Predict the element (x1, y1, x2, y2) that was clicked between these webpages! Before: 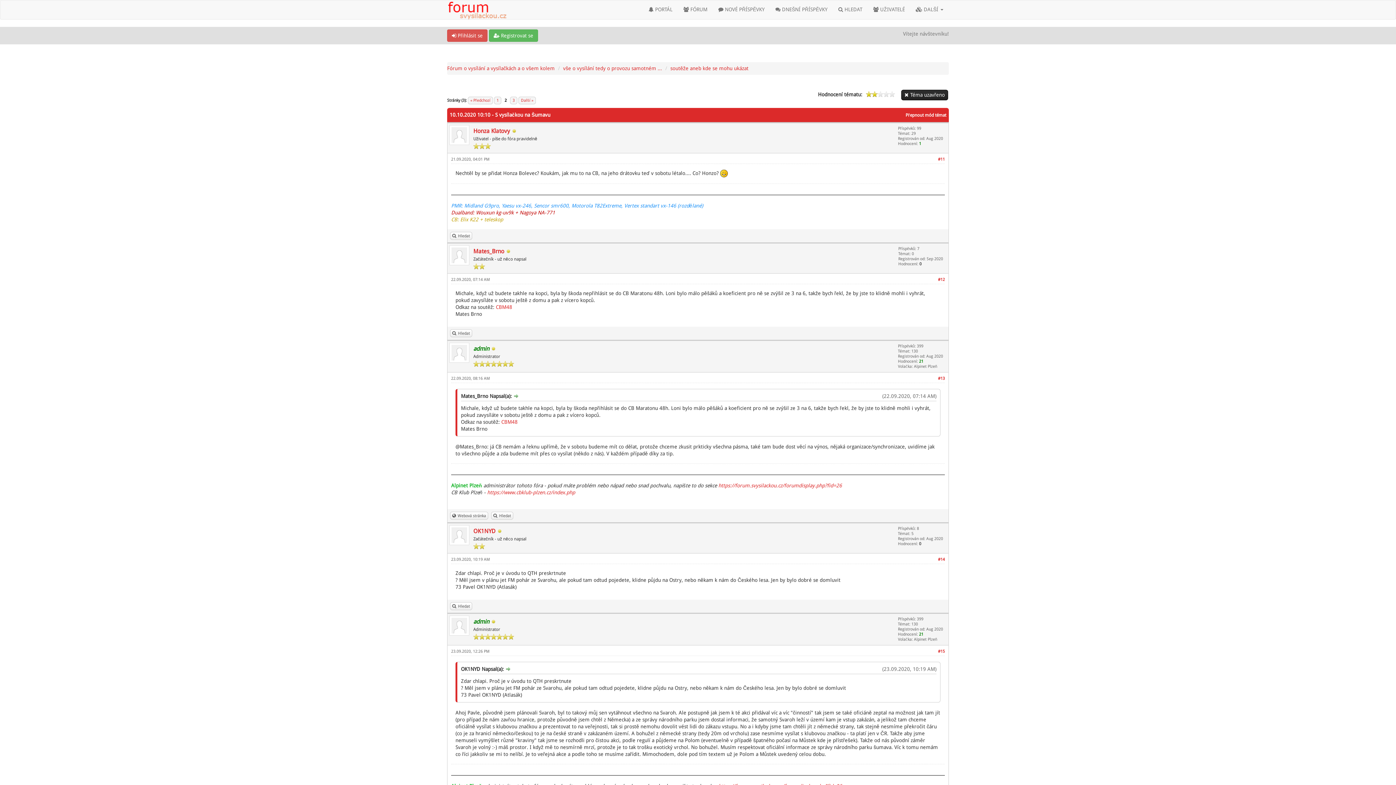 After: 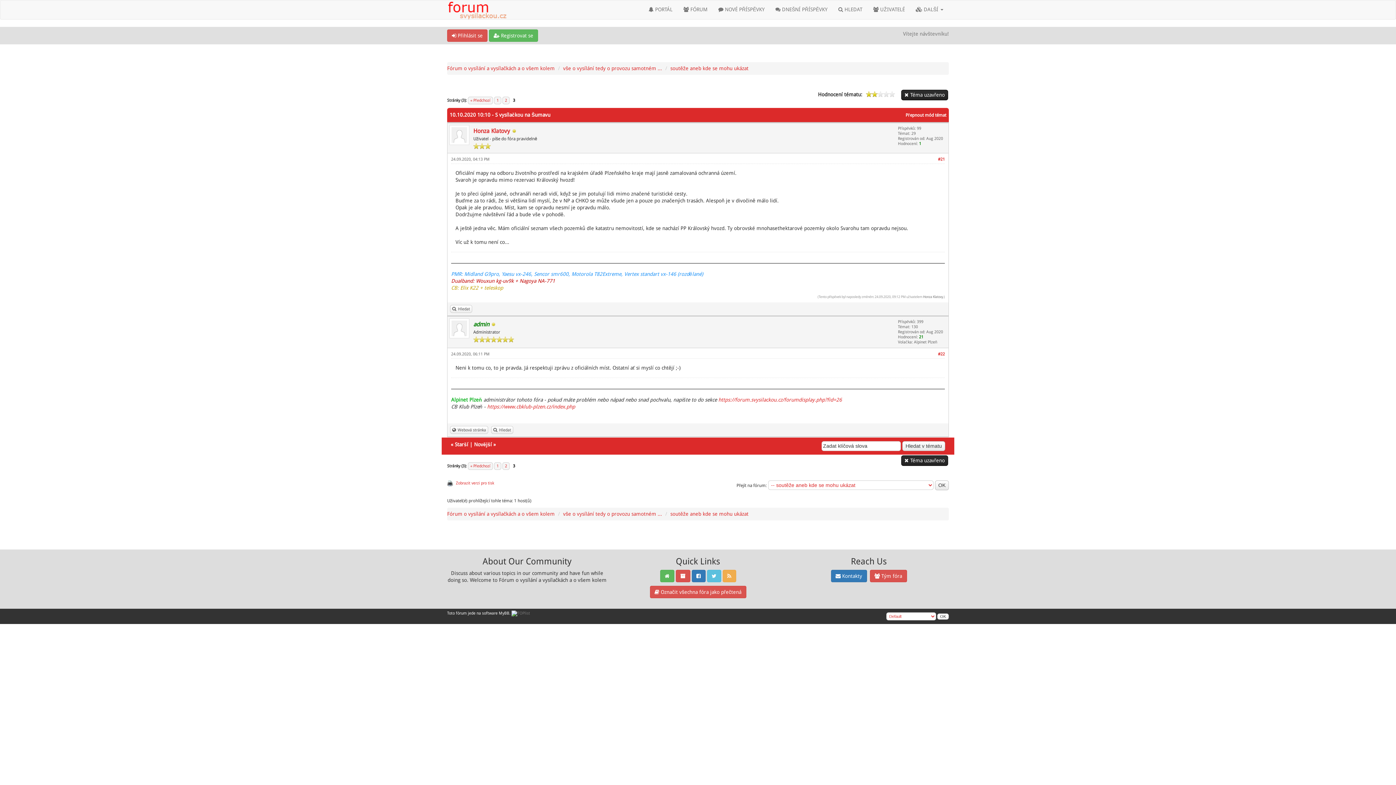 Action: bbox: (518, 96, 536, 104) label: Další »